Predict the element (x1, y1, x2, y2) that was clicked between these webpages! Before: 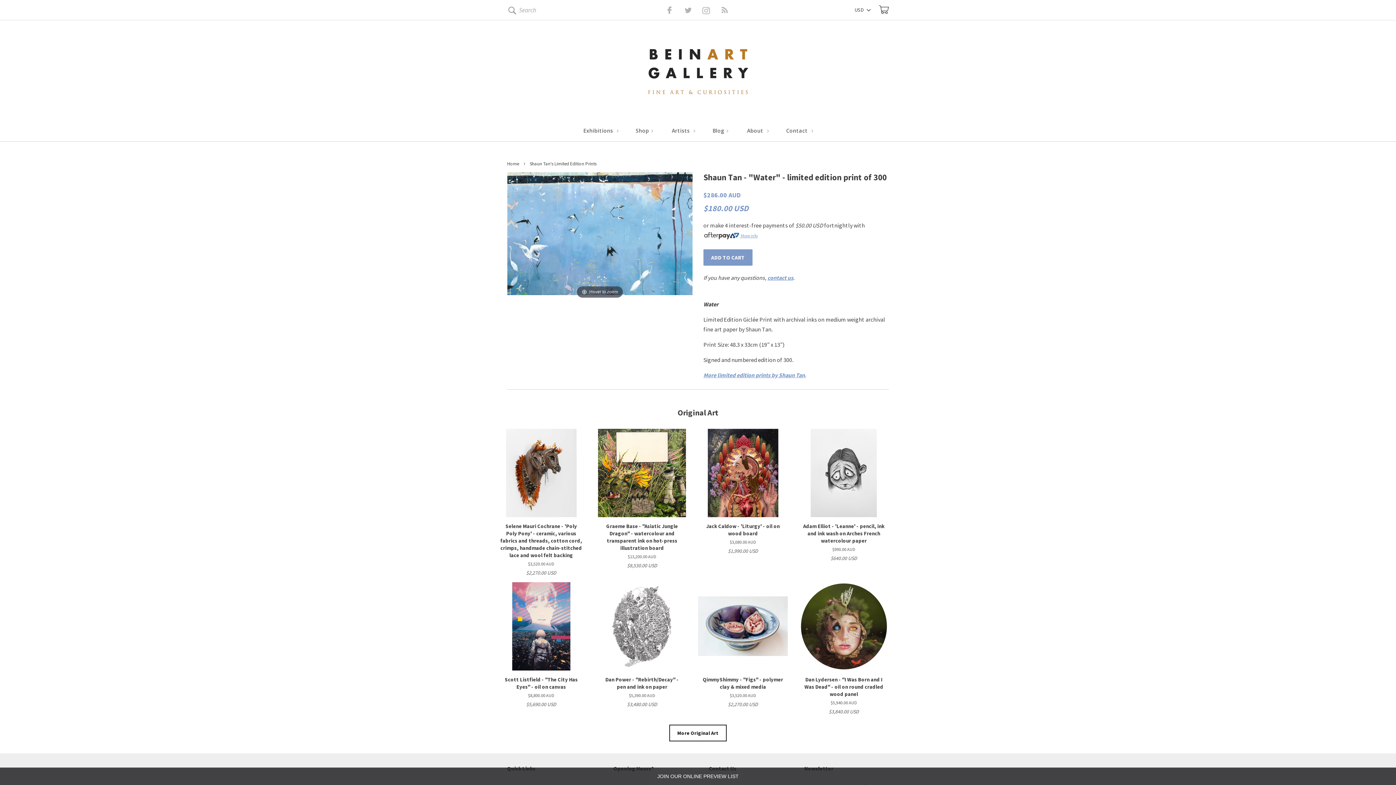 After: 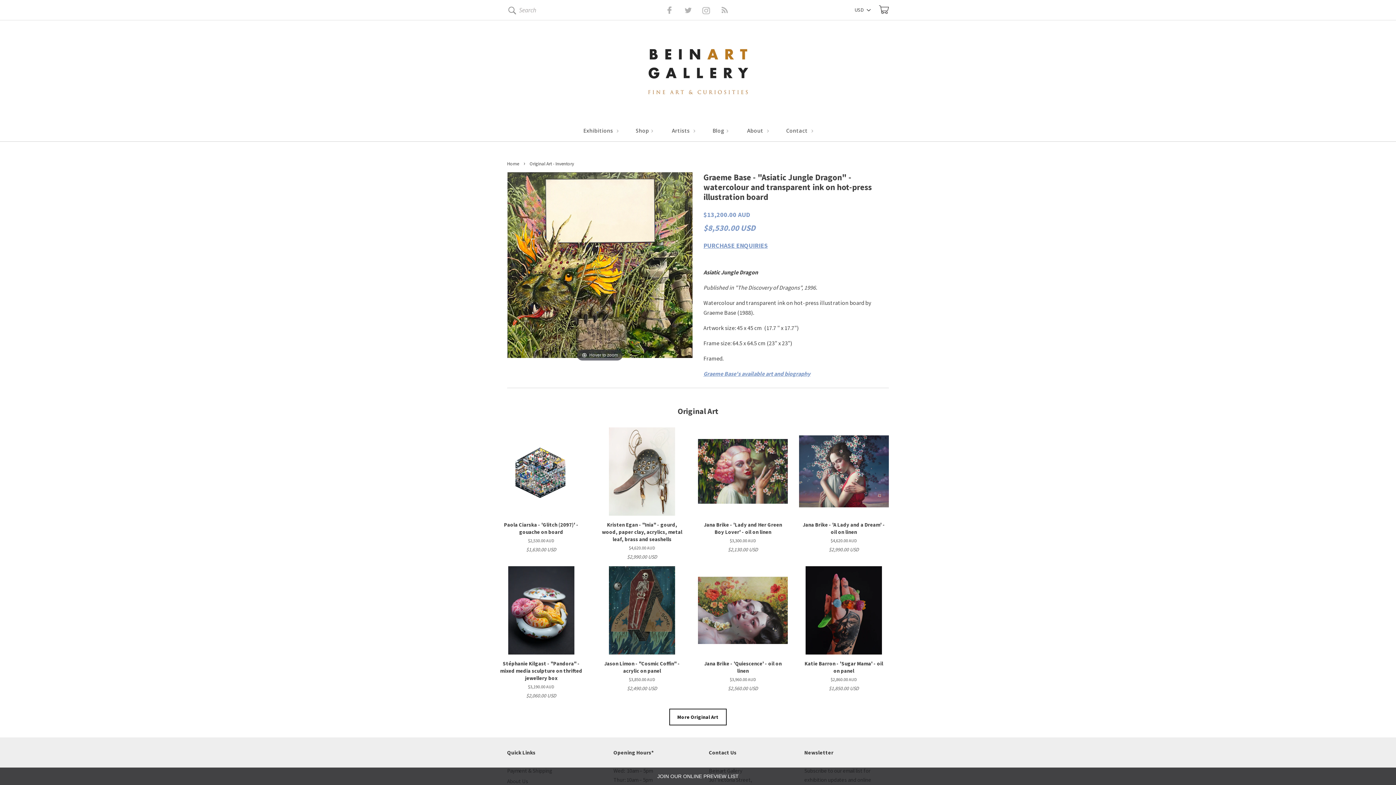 Action: label: Graeme Base - "Asiatic Jungle Dragon" - watercolour and transparent ink on hot-press illustration board

$13,200.00 AUD

$8,530.00 USD bbox: (597, 429, 687, 569)